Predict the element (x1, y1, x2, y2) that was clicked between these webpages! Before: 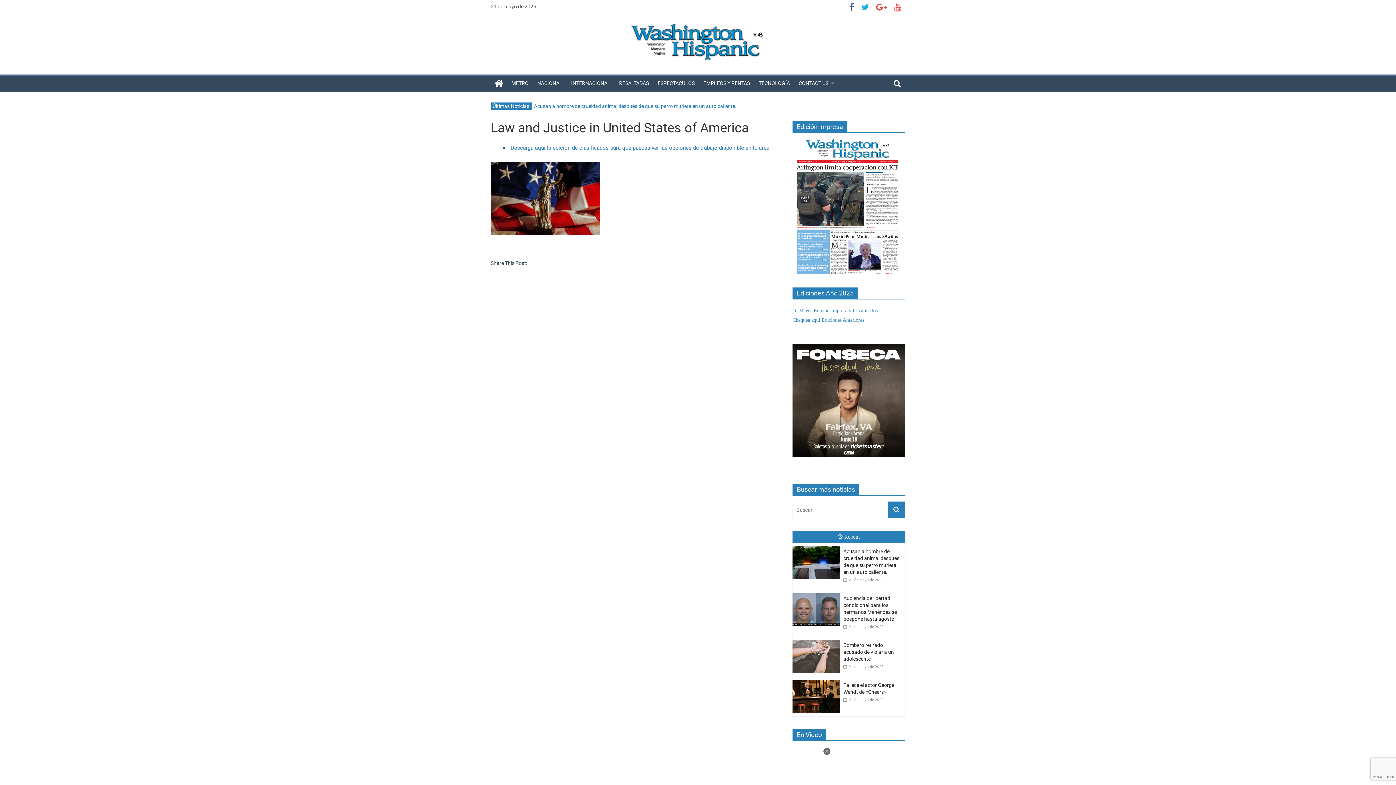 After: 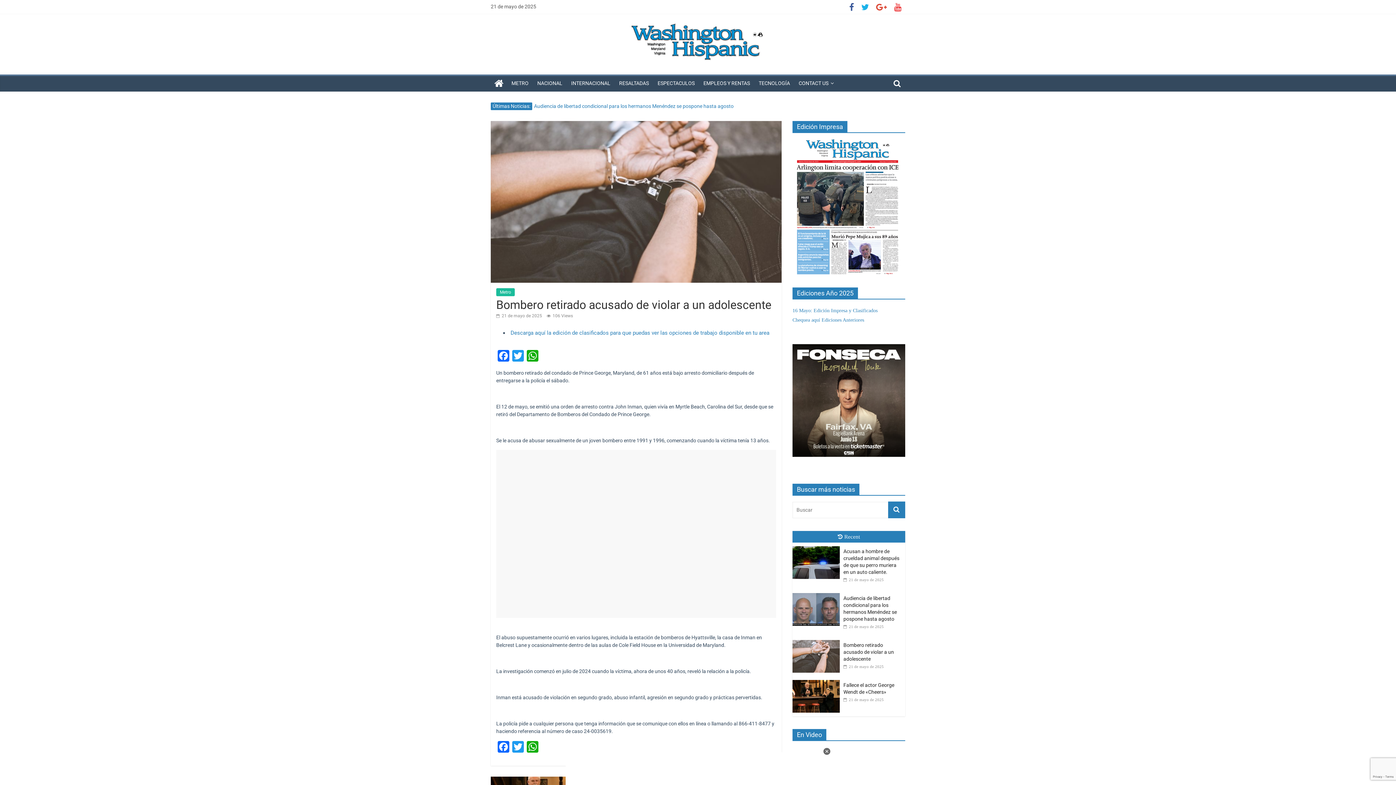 Action: bbox: (792, 637, 843, 643)